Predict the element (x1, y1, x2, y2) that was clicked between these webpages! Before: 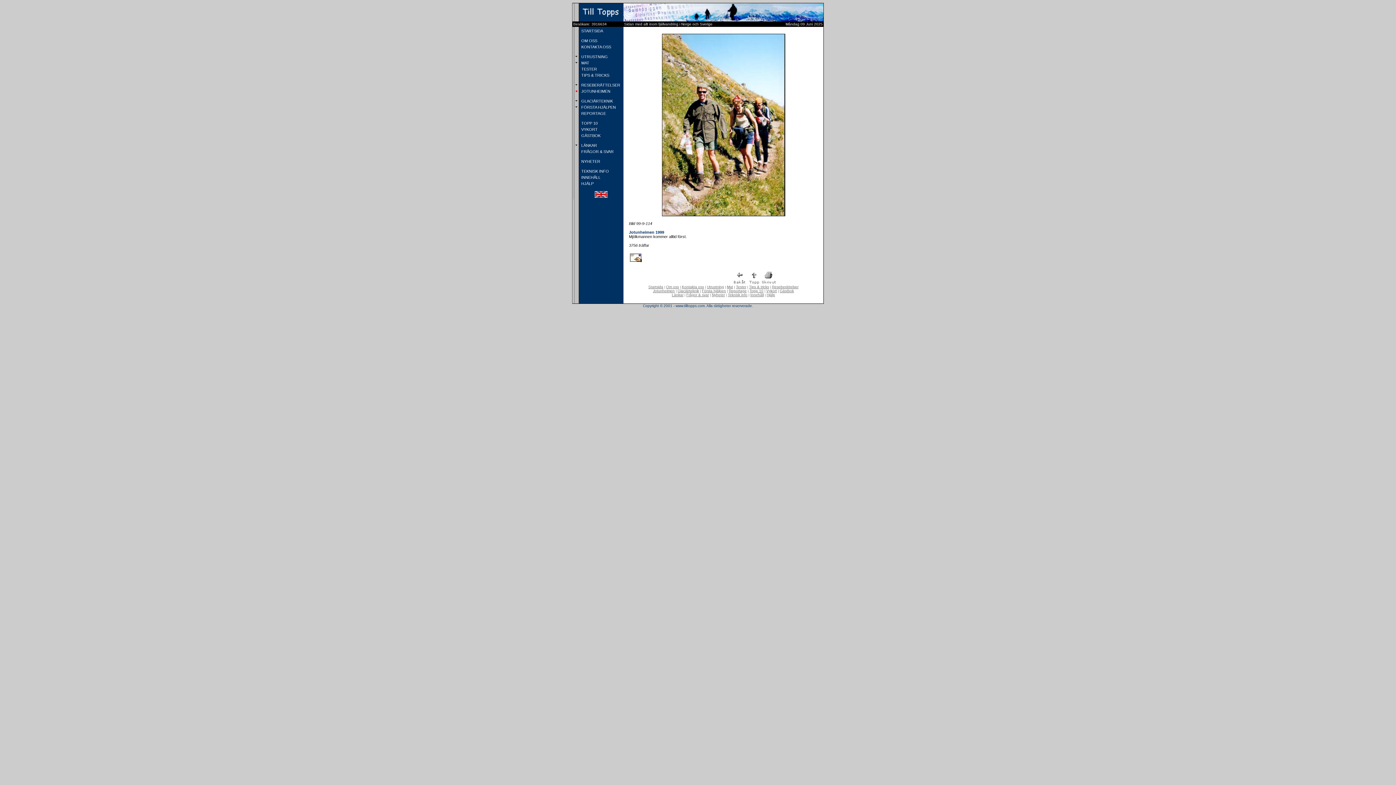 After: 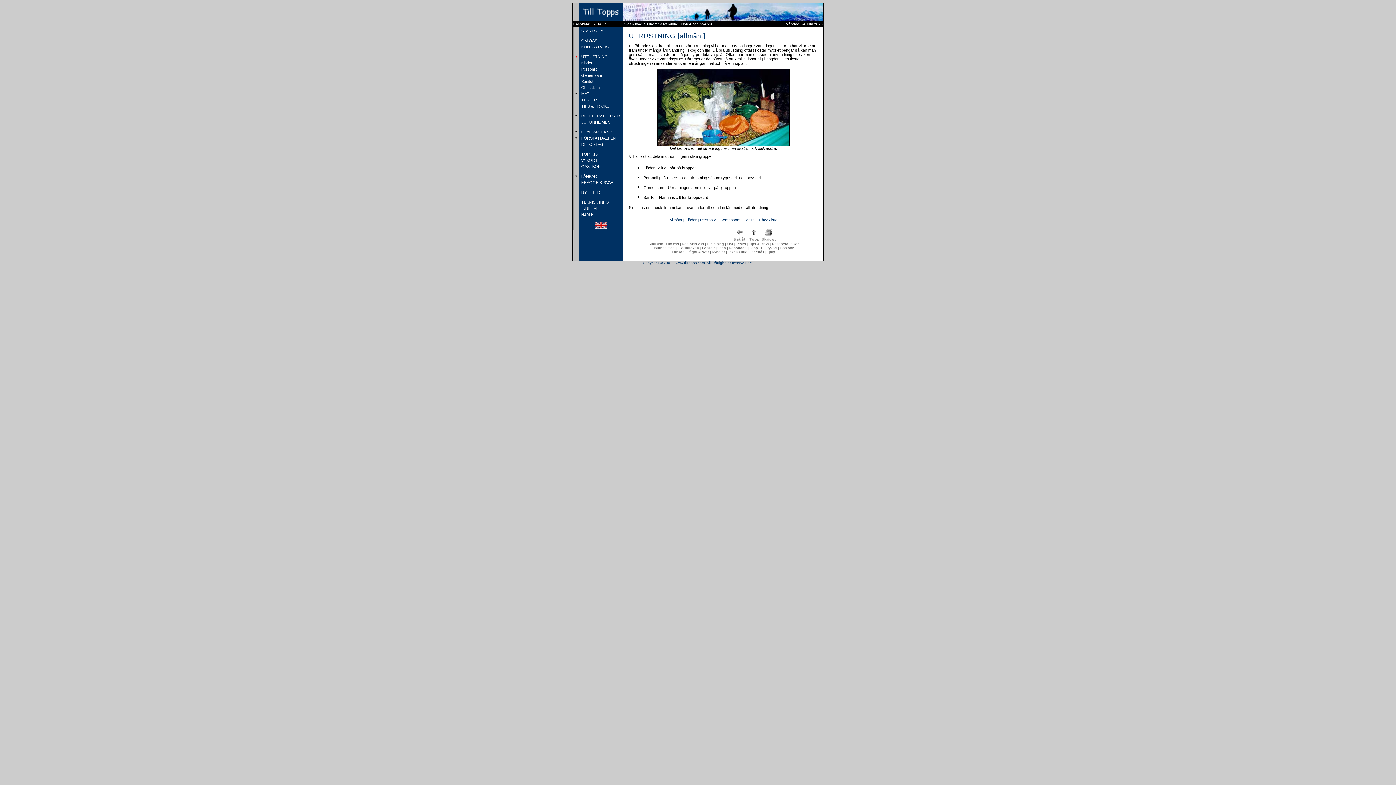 Action: label:  UTRUSTNING bbox: (580, 54, 608, 58)